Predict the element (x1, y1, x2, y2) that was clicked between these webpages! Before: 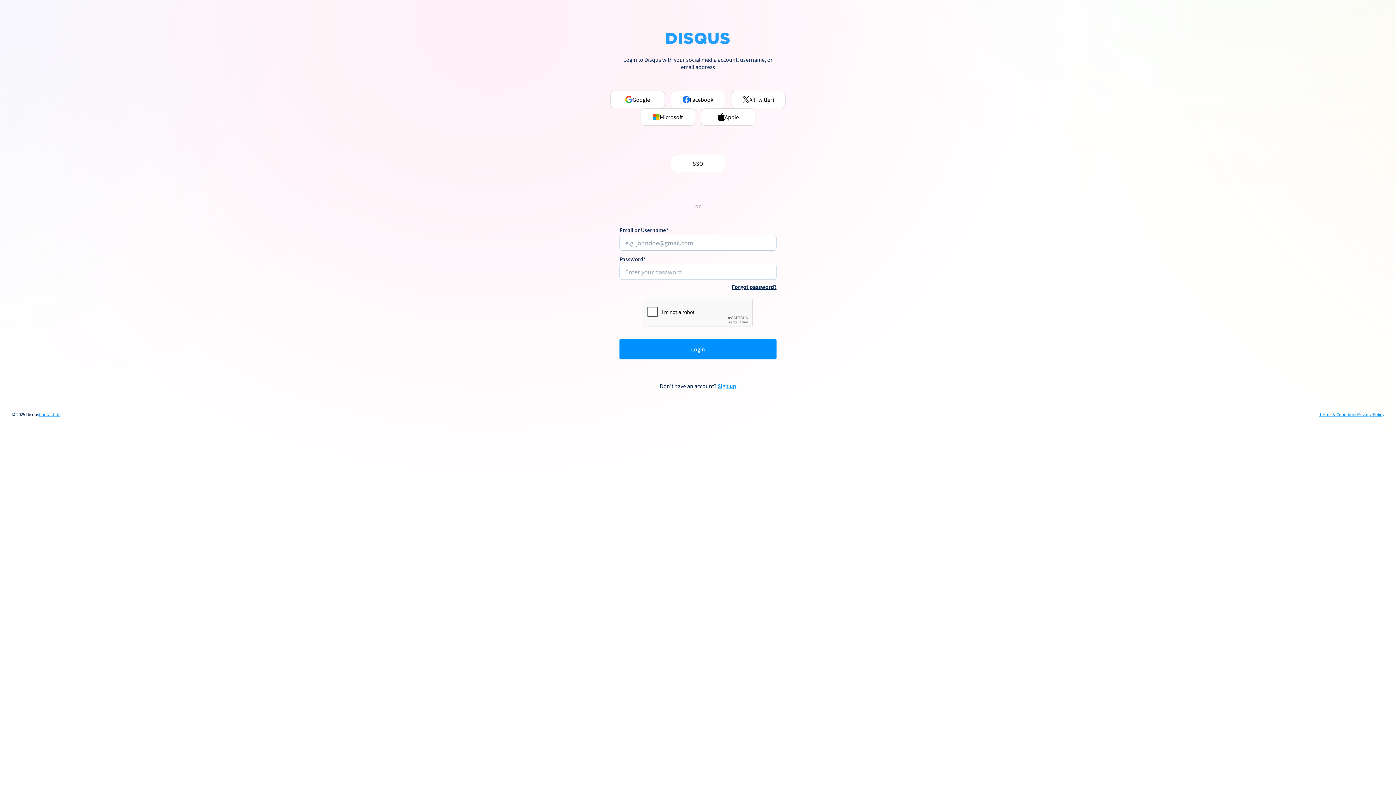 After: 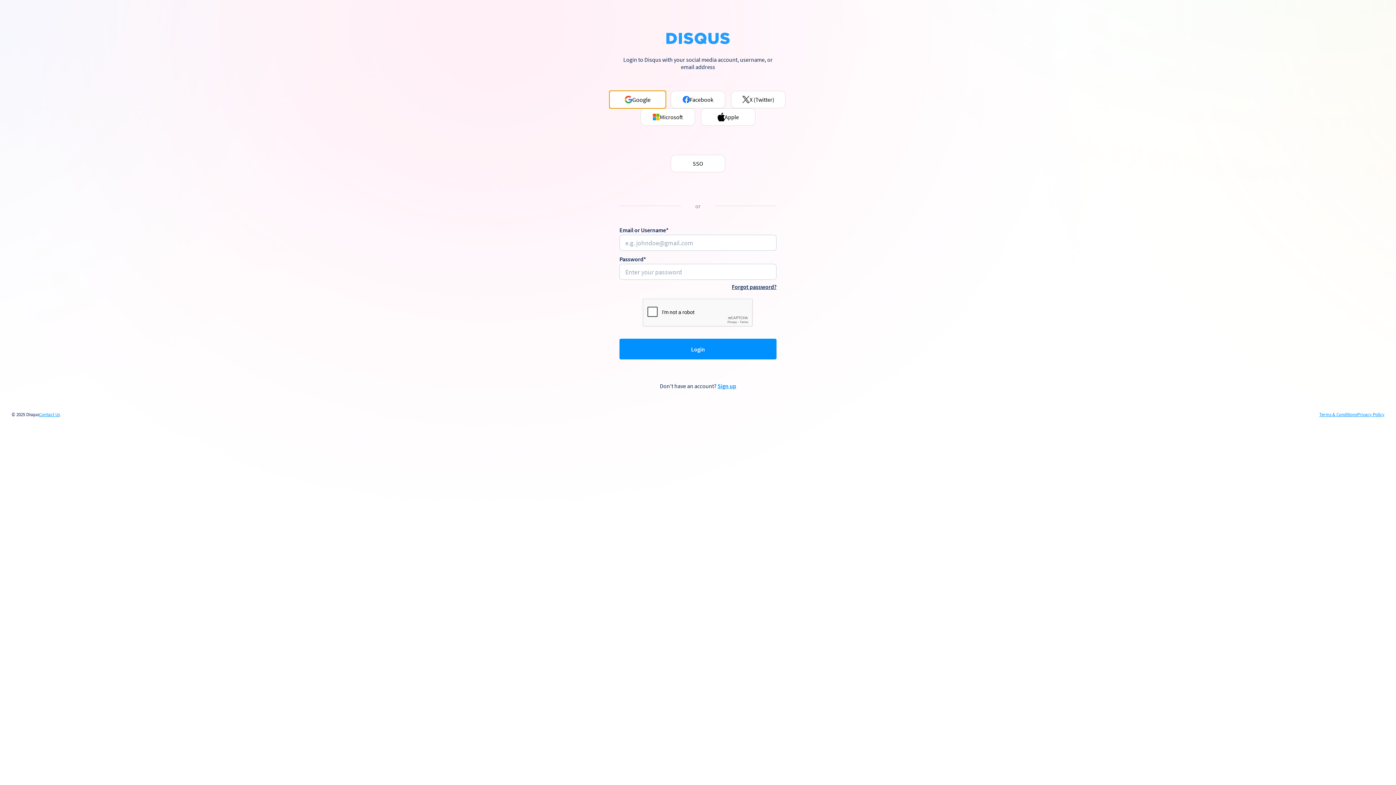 Action: label: Google bbox: (610, 90, 665, 108)